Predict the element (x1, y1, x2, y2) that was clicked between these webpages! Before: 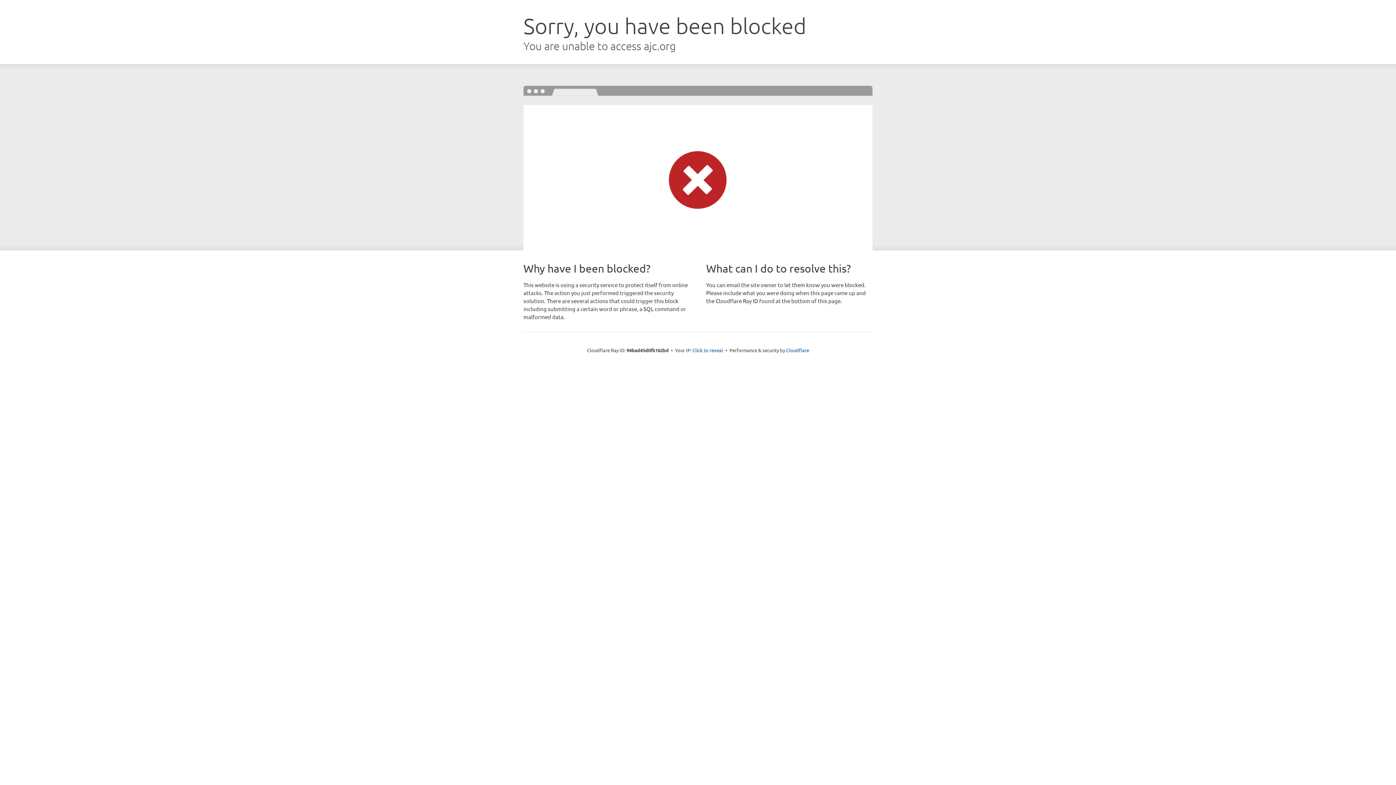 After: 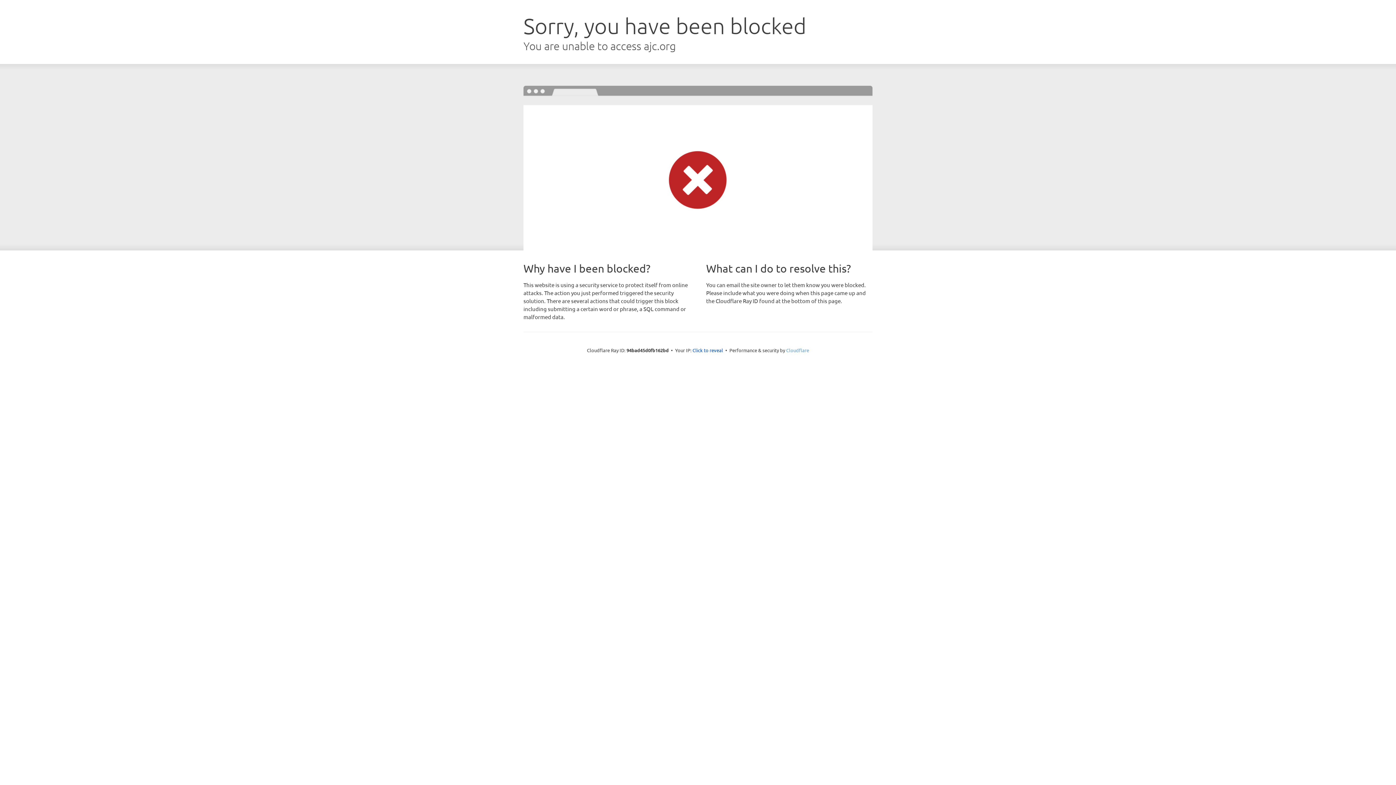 Action: label: Cloudflare bbox: (786, 347, 809, 353)